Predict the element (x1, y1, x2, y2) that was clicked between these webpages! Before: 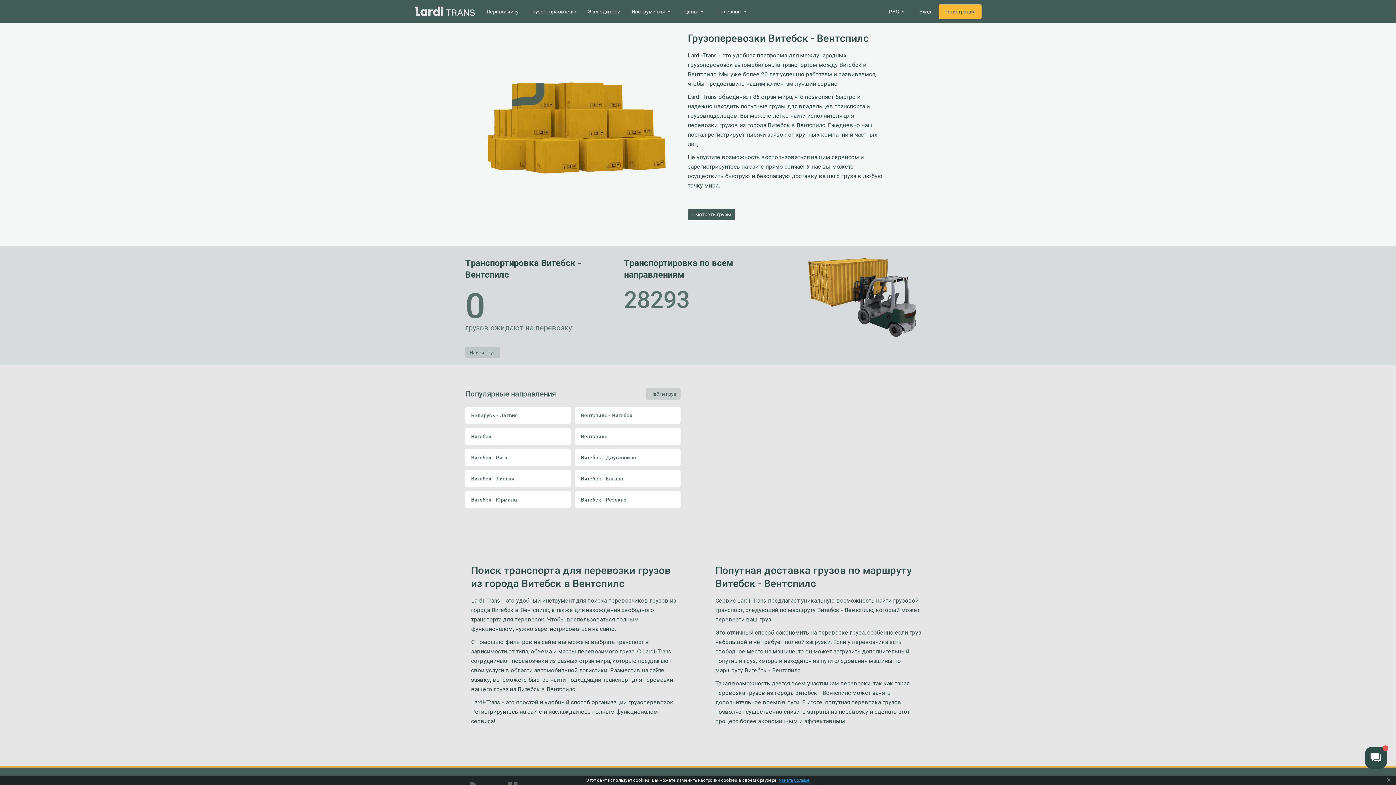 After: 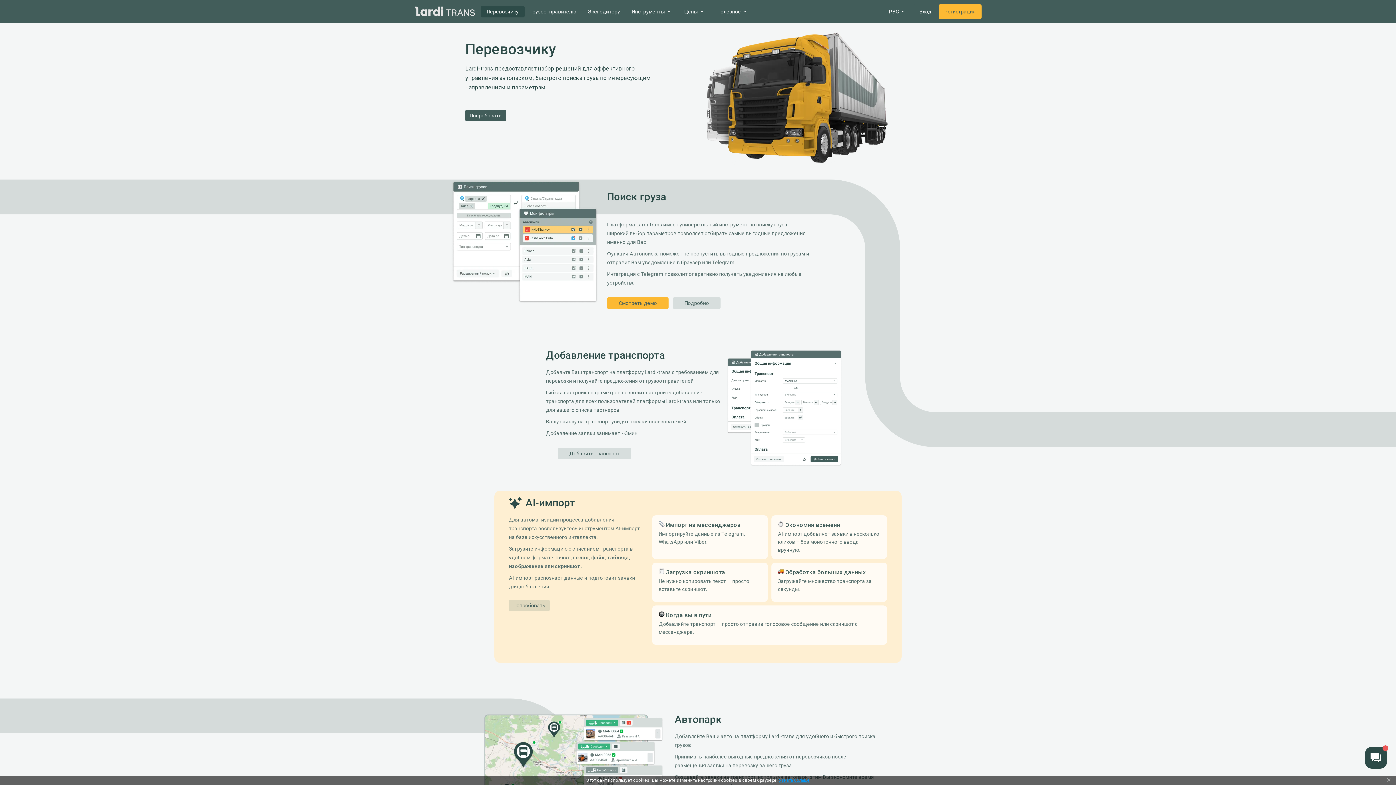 Action: label: Перевозчику bbox: (481, 5, 524, 17)